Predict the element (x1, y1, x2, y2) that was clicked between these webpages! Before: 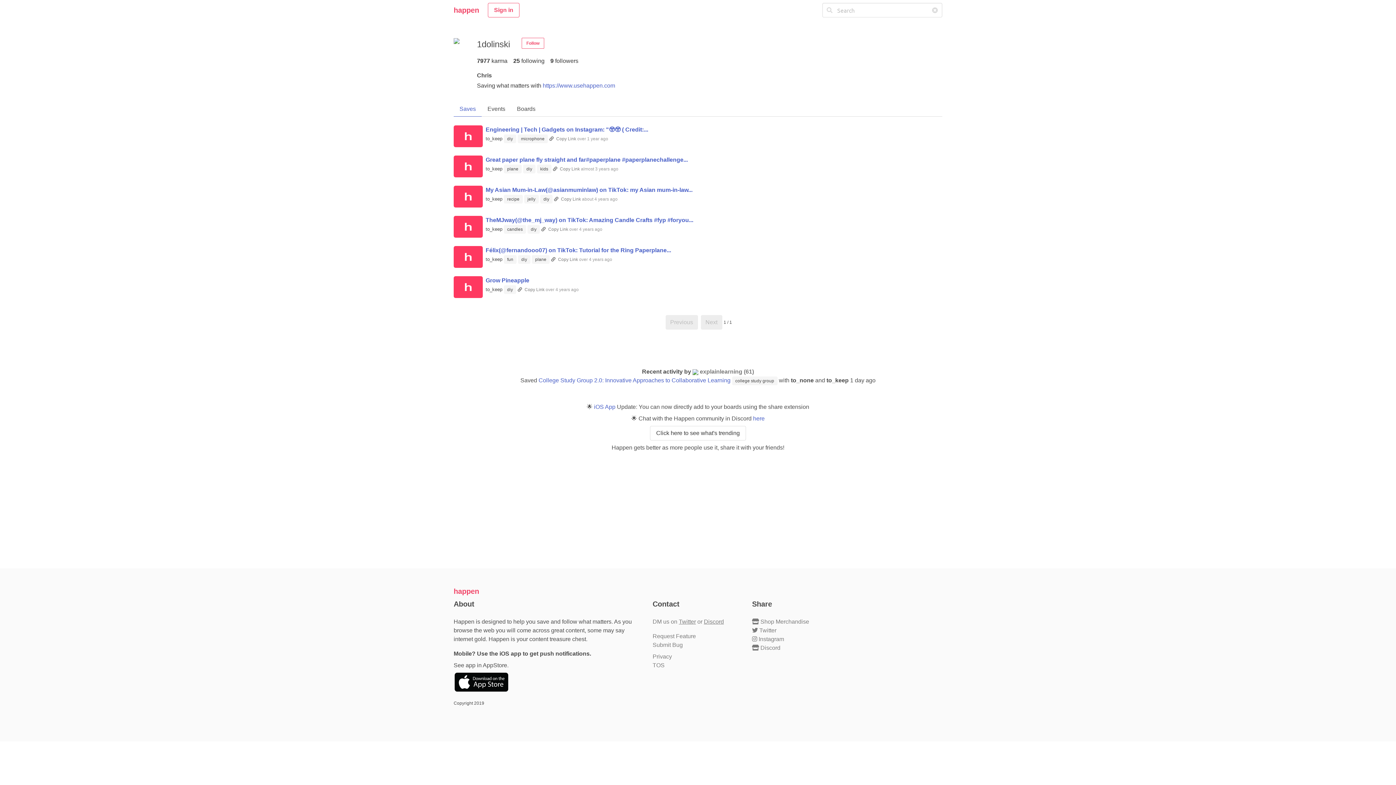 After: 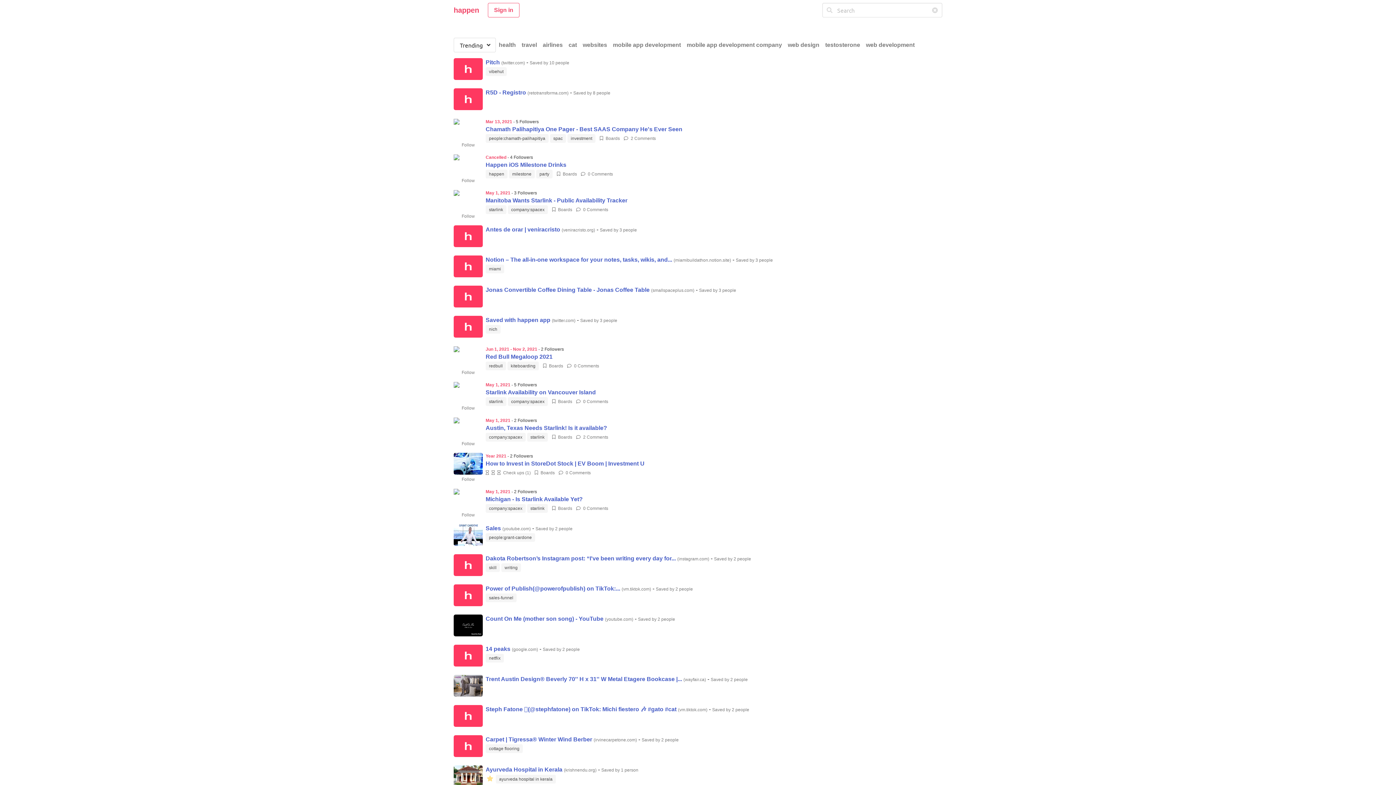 Action: bbox: (650, 426, 746, 440) label: Click here to see what's trending